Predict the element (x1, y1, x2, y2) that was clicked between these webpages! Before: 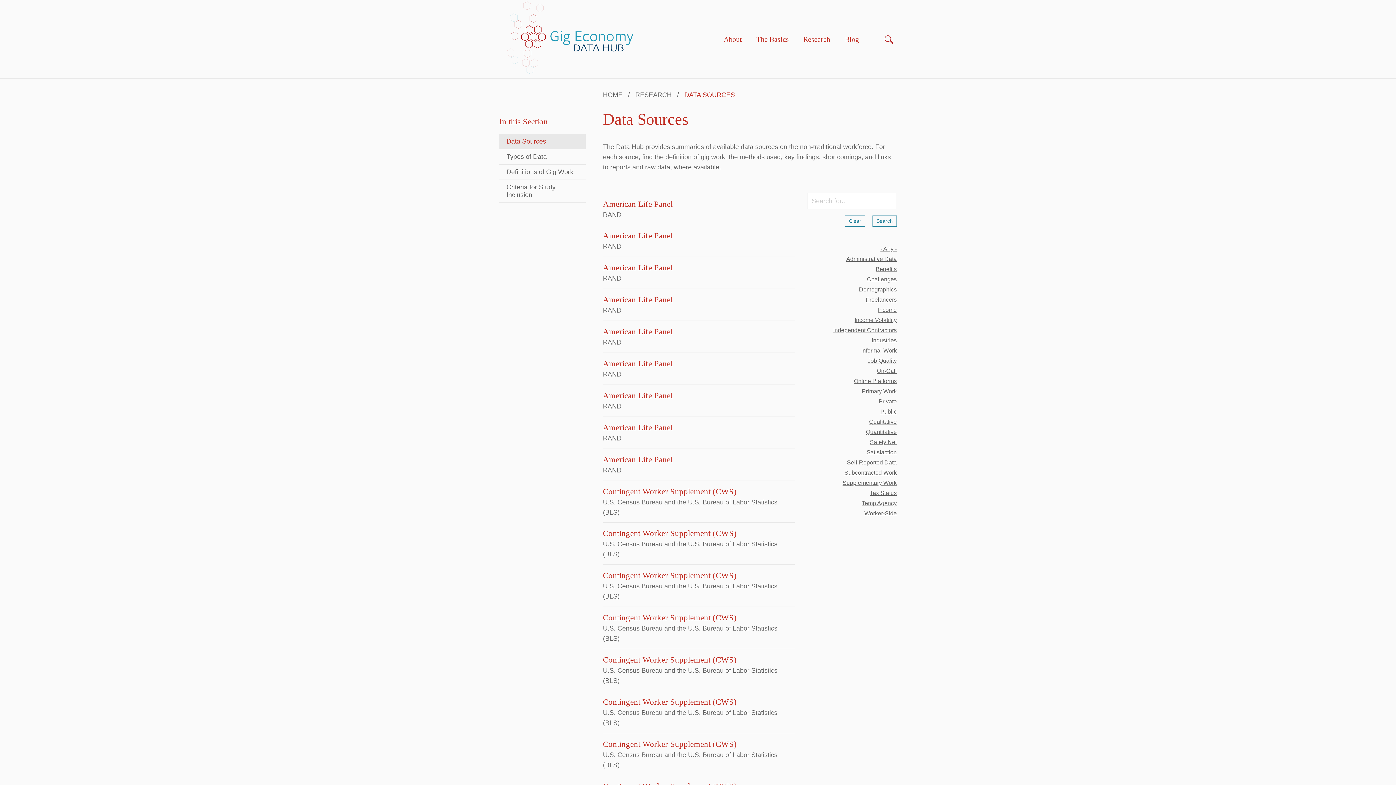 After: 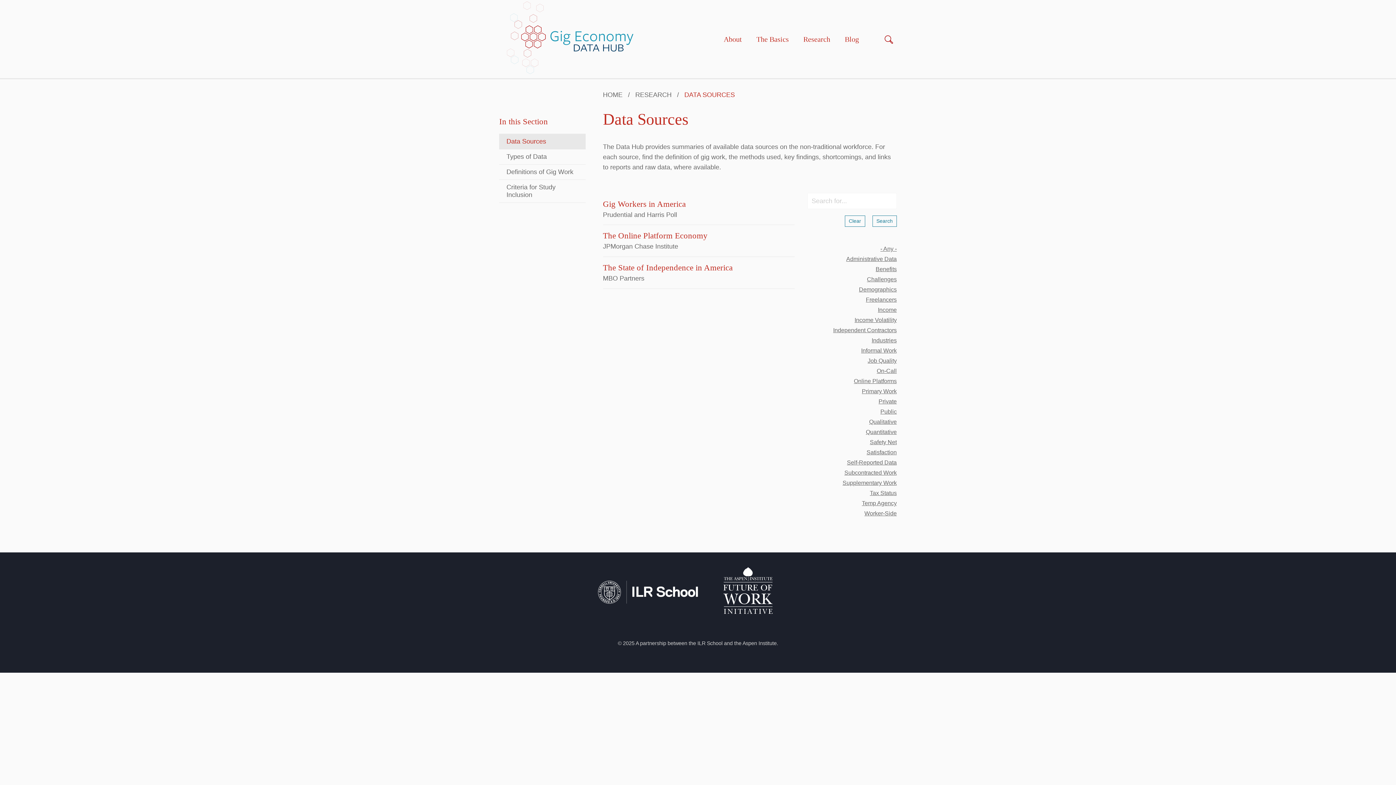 Action: label: Income bbox: (828, 304, 897, 315)